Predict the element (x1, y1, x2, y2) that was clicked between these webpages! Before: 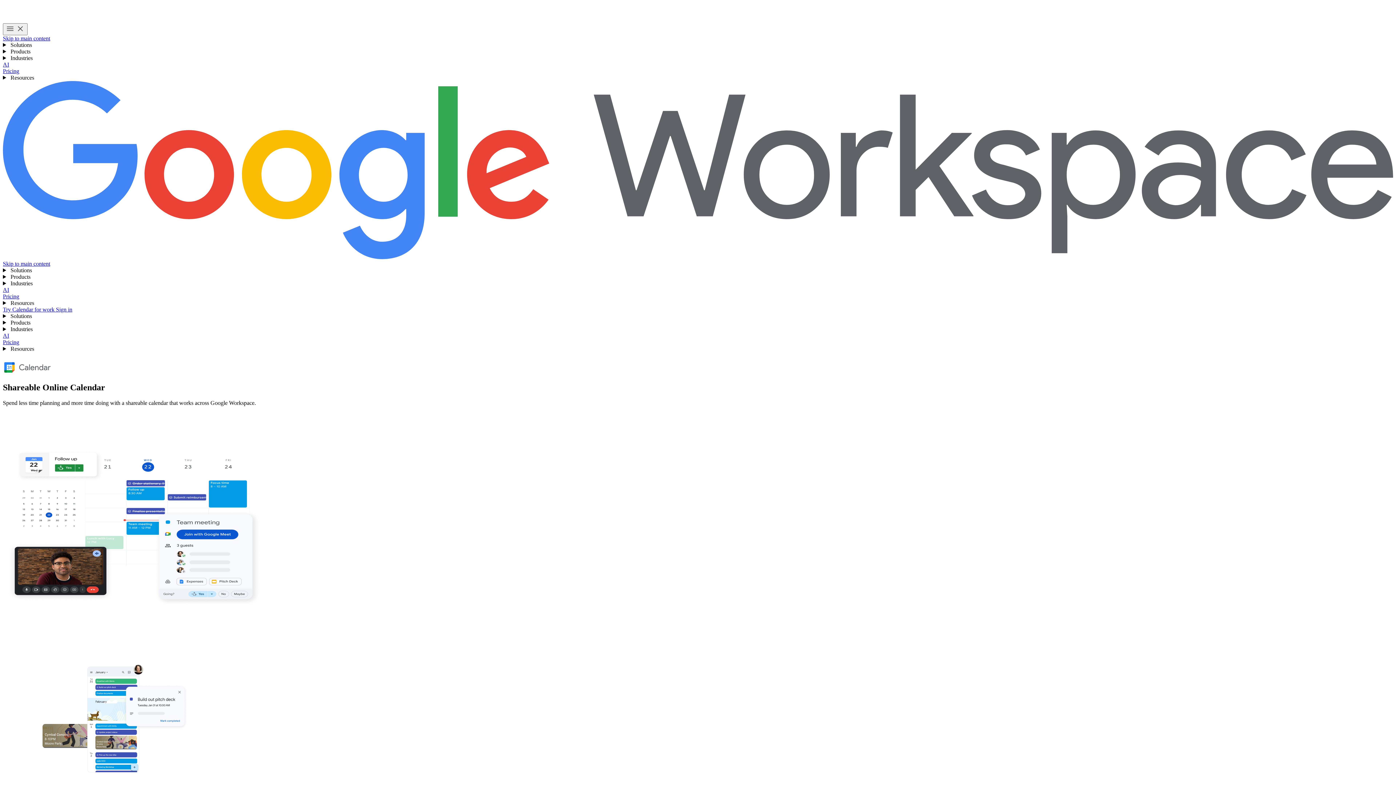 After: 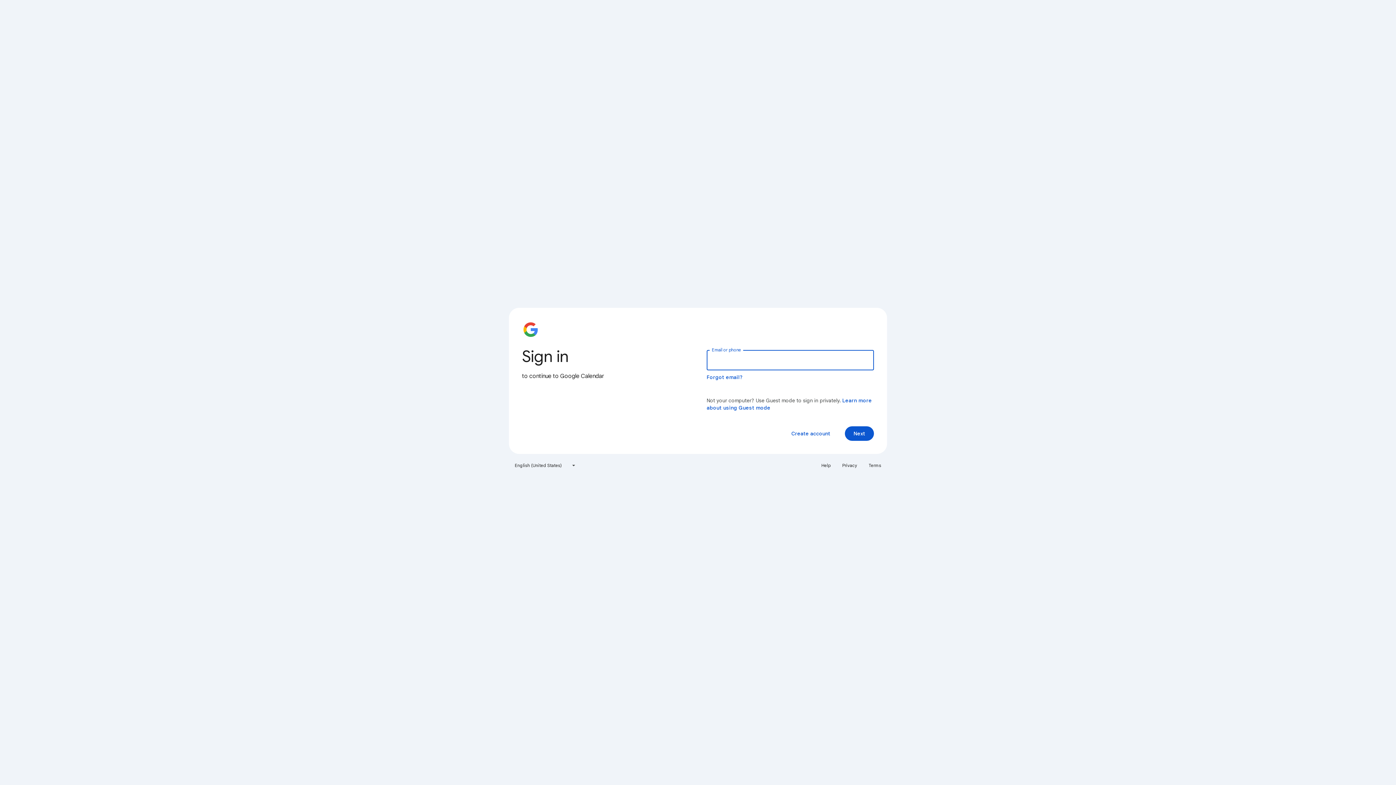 Action: label: Sign in to use Google Calendar bbox: (56, 306, 72, 312)